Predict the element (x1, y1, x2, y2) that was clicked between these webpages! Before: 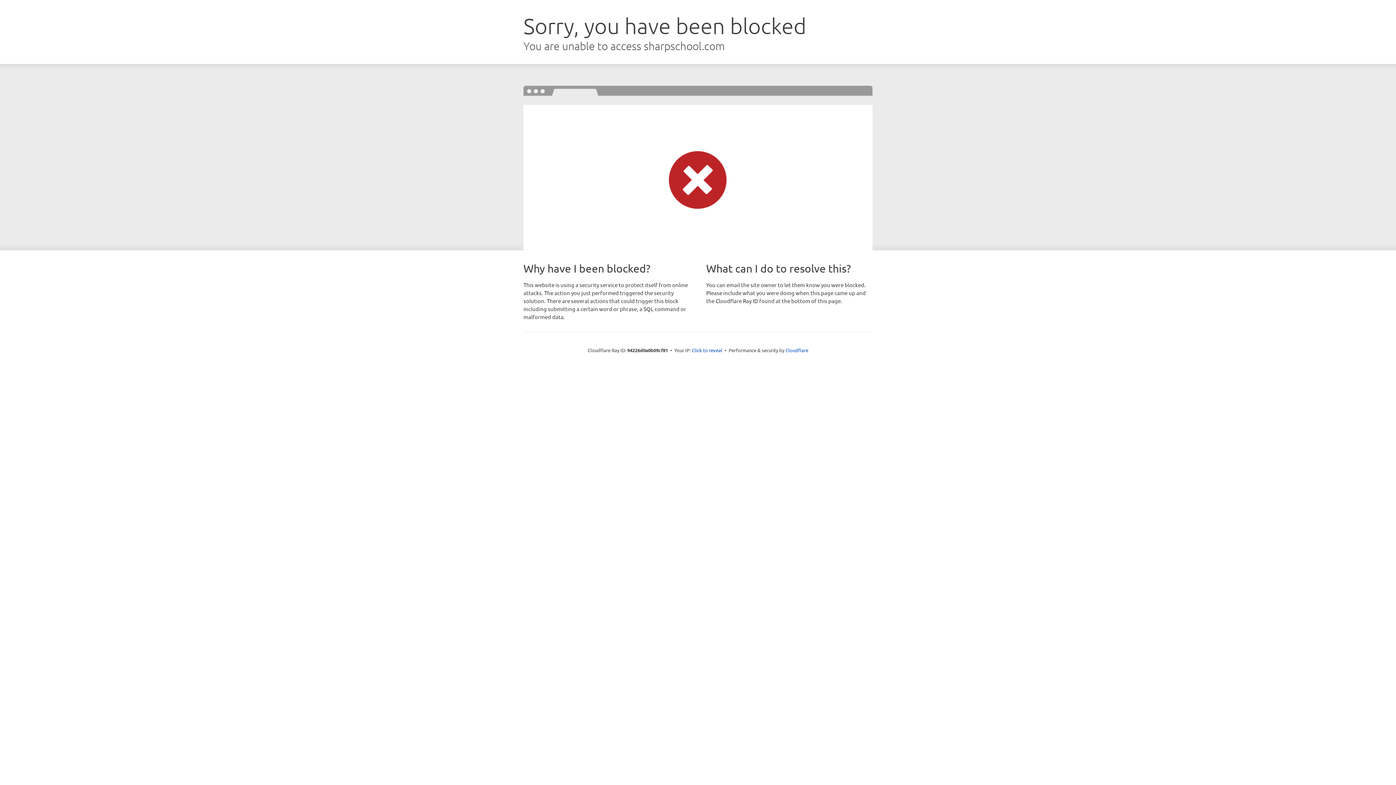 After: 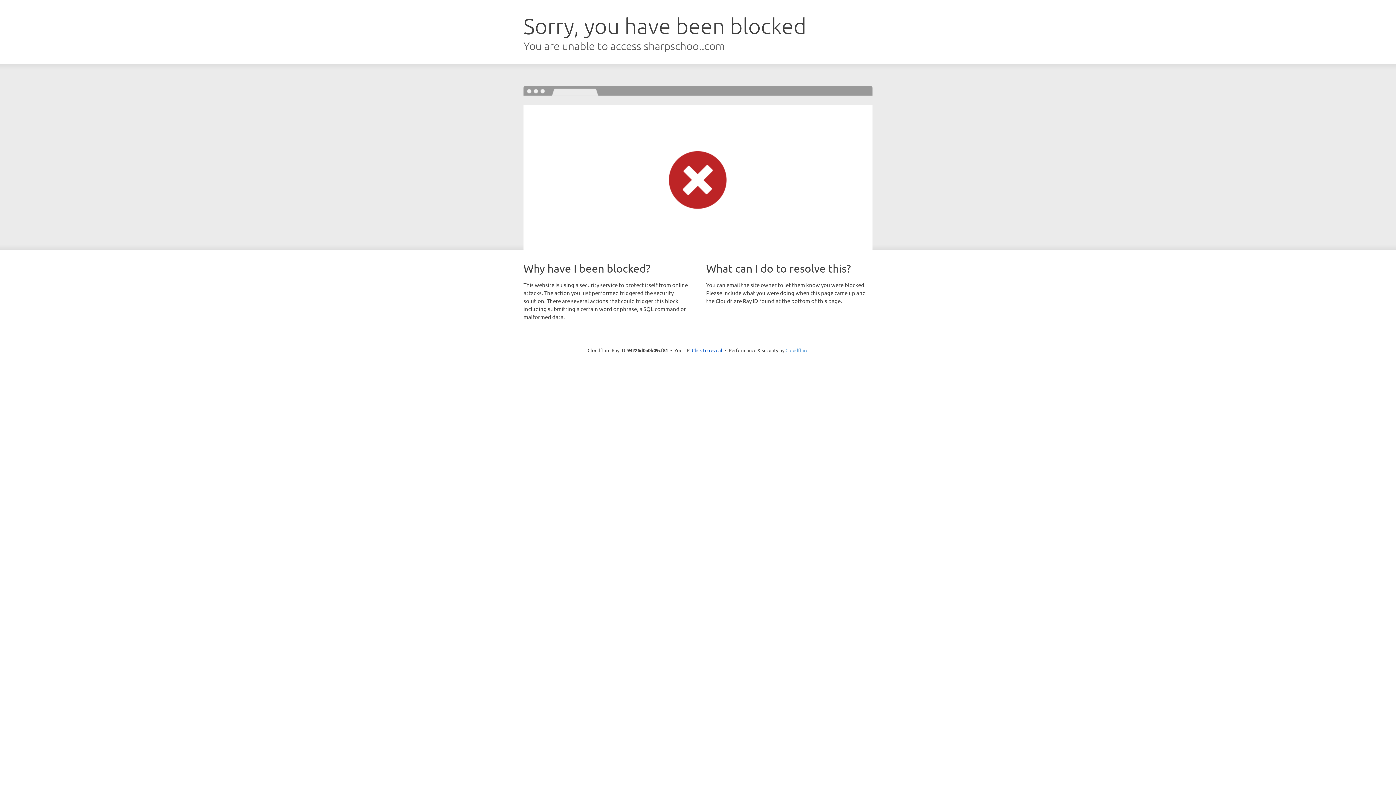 Action: label: Cloudflare bbox: (785, 347, 808, 353)